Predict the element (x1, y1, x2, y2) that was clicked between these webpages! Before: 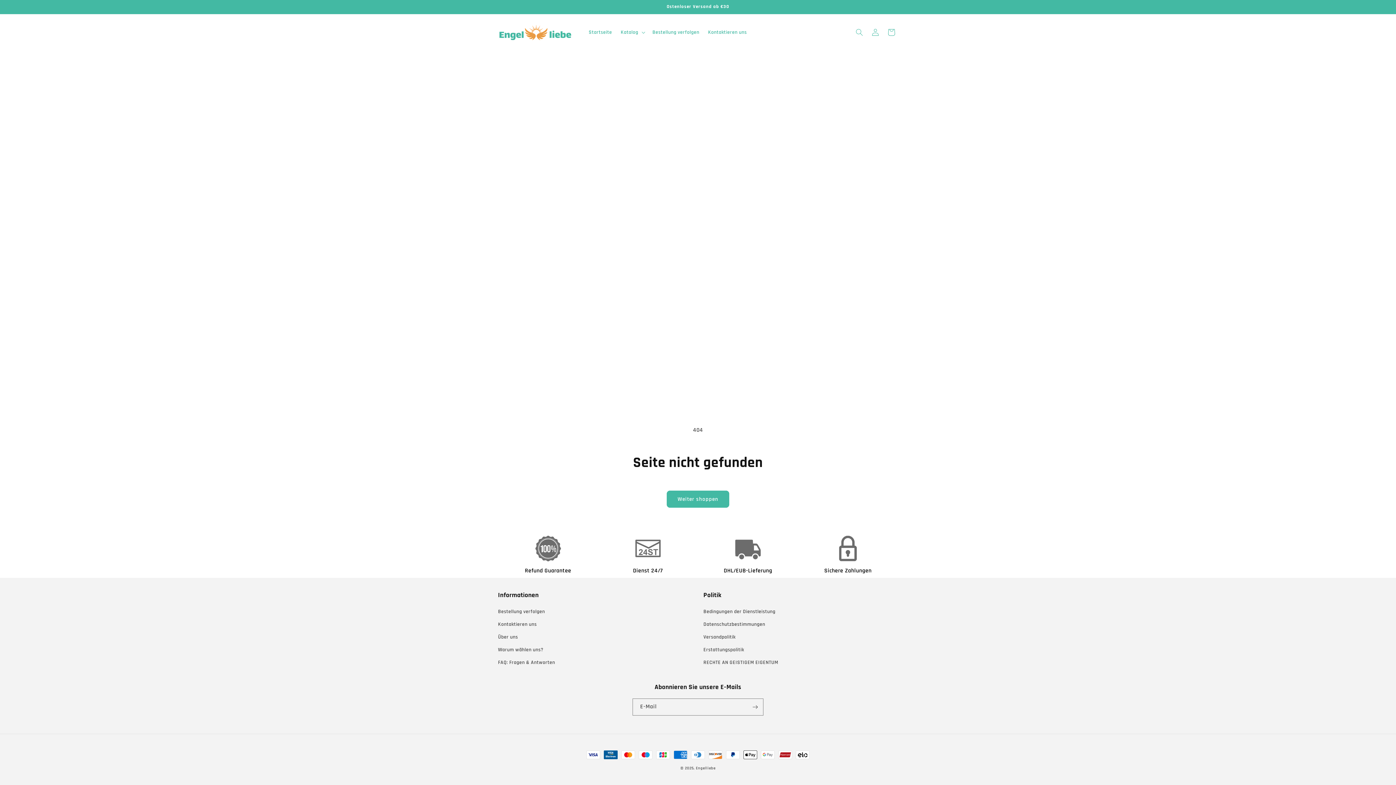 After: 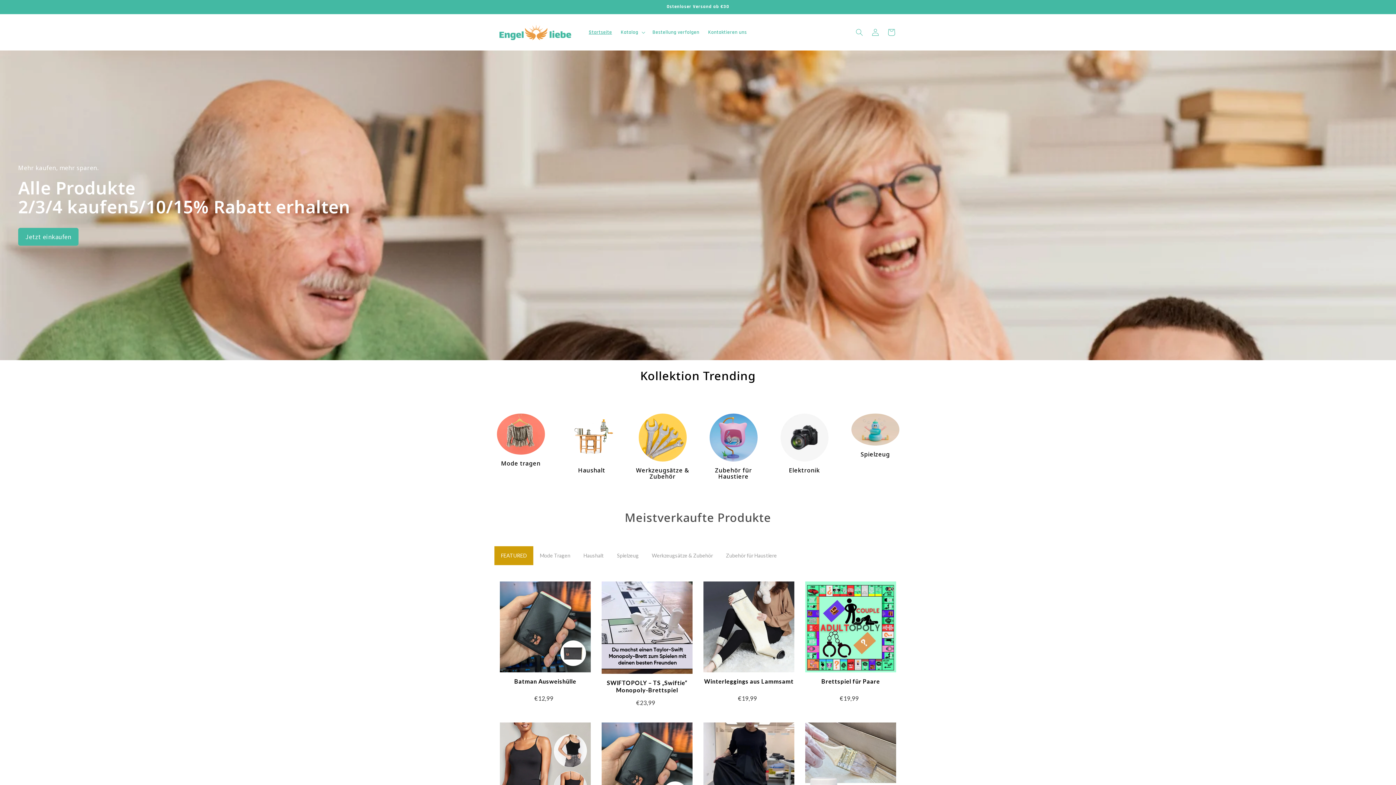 Action: label: Engelliebe bbox: (696, 766, 715, 771)